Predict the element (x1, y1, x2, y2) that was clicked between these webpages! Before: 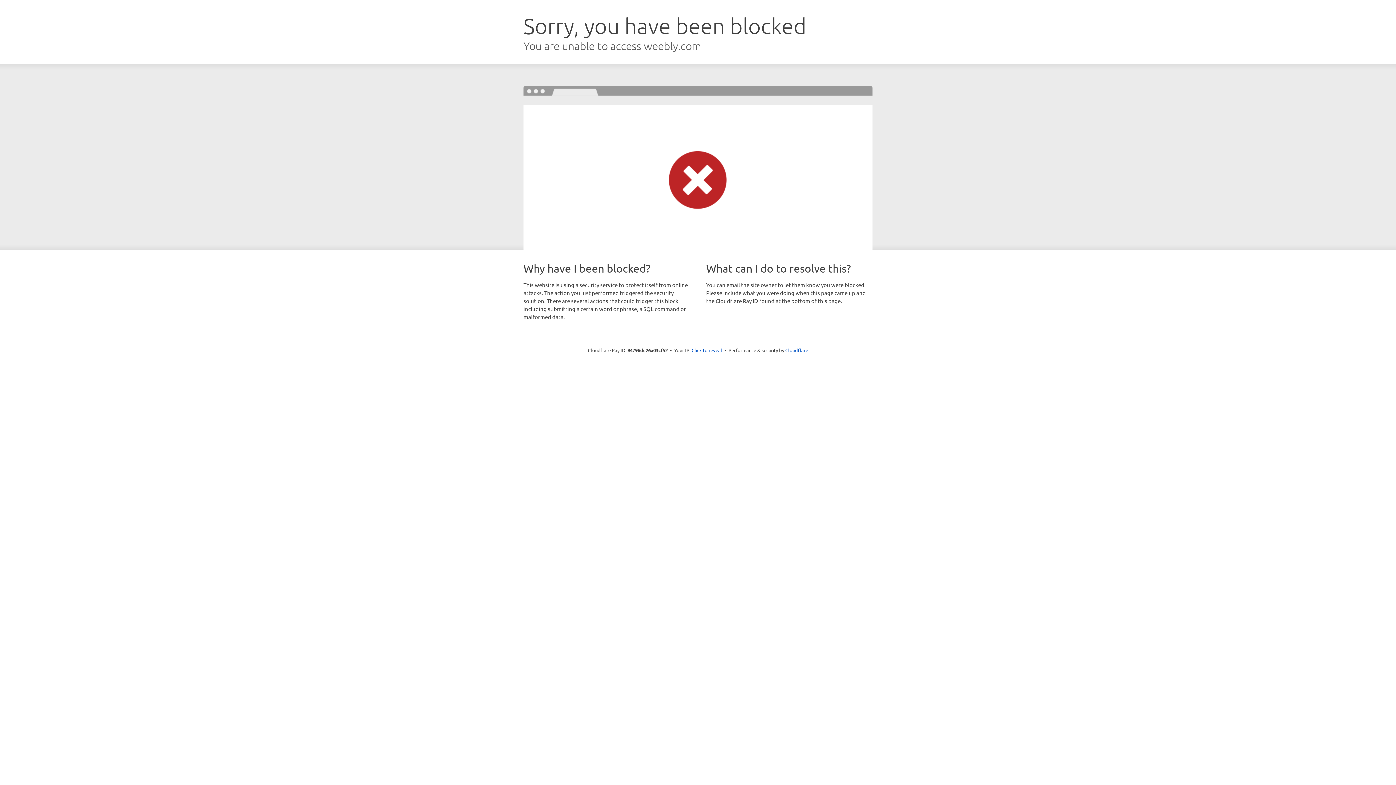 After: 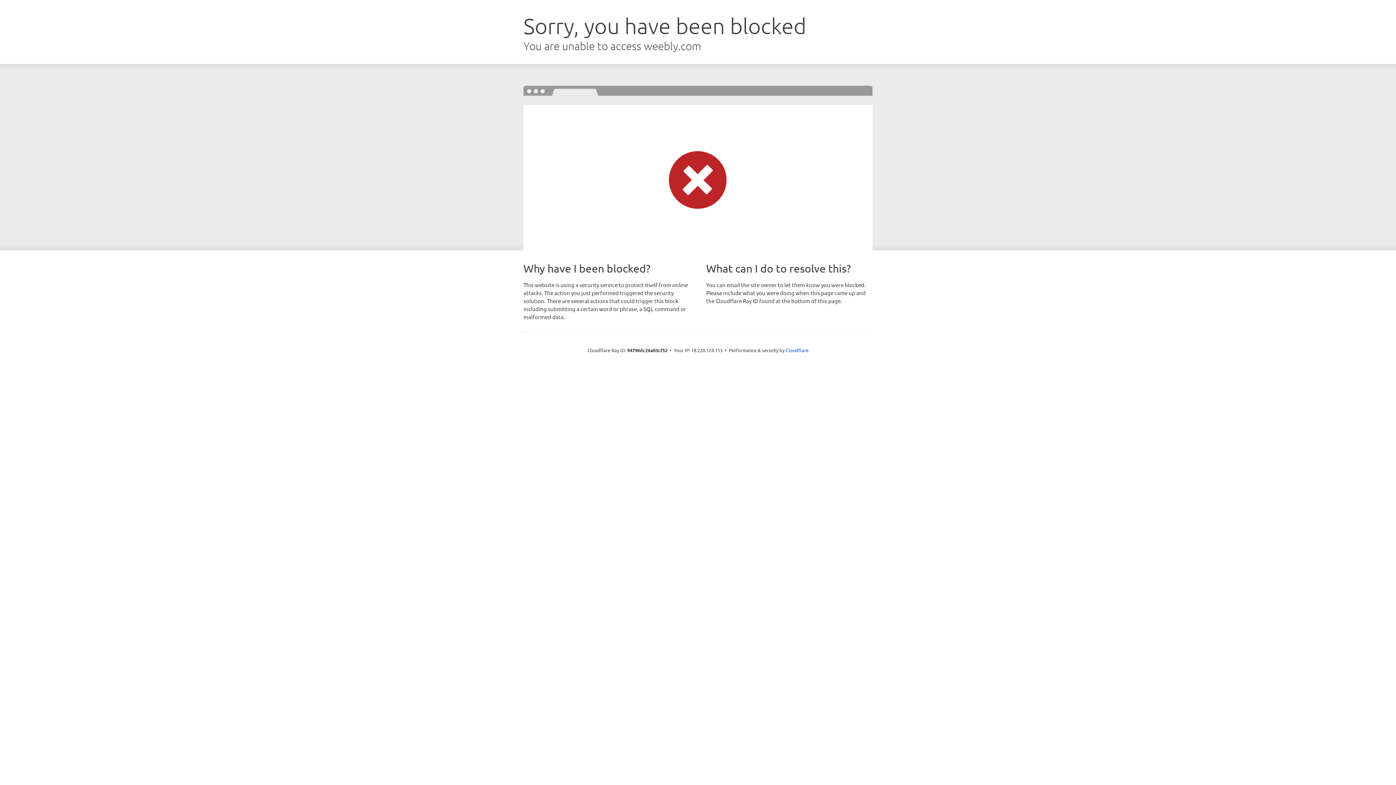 Action: label: Click to reveal bbox: (691, 346, 722, 353)